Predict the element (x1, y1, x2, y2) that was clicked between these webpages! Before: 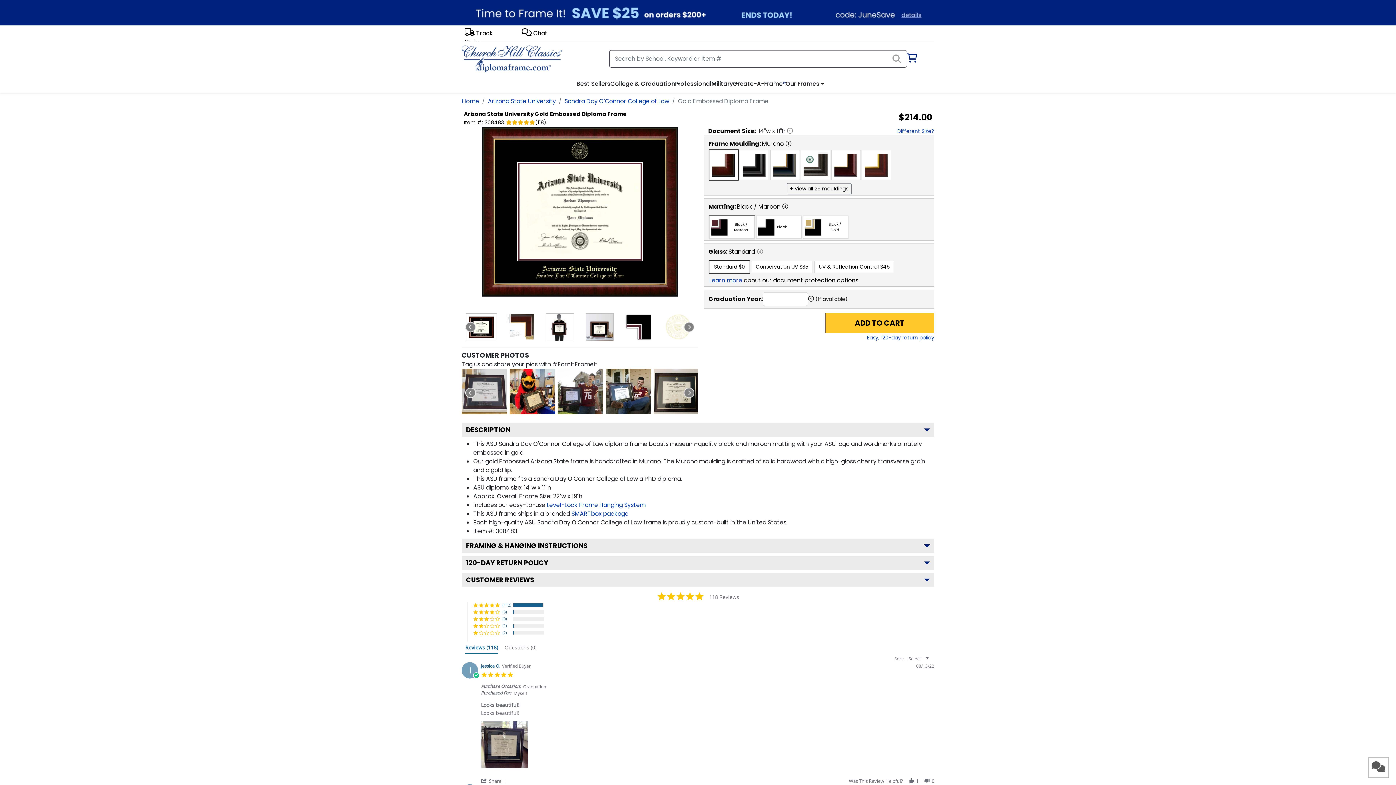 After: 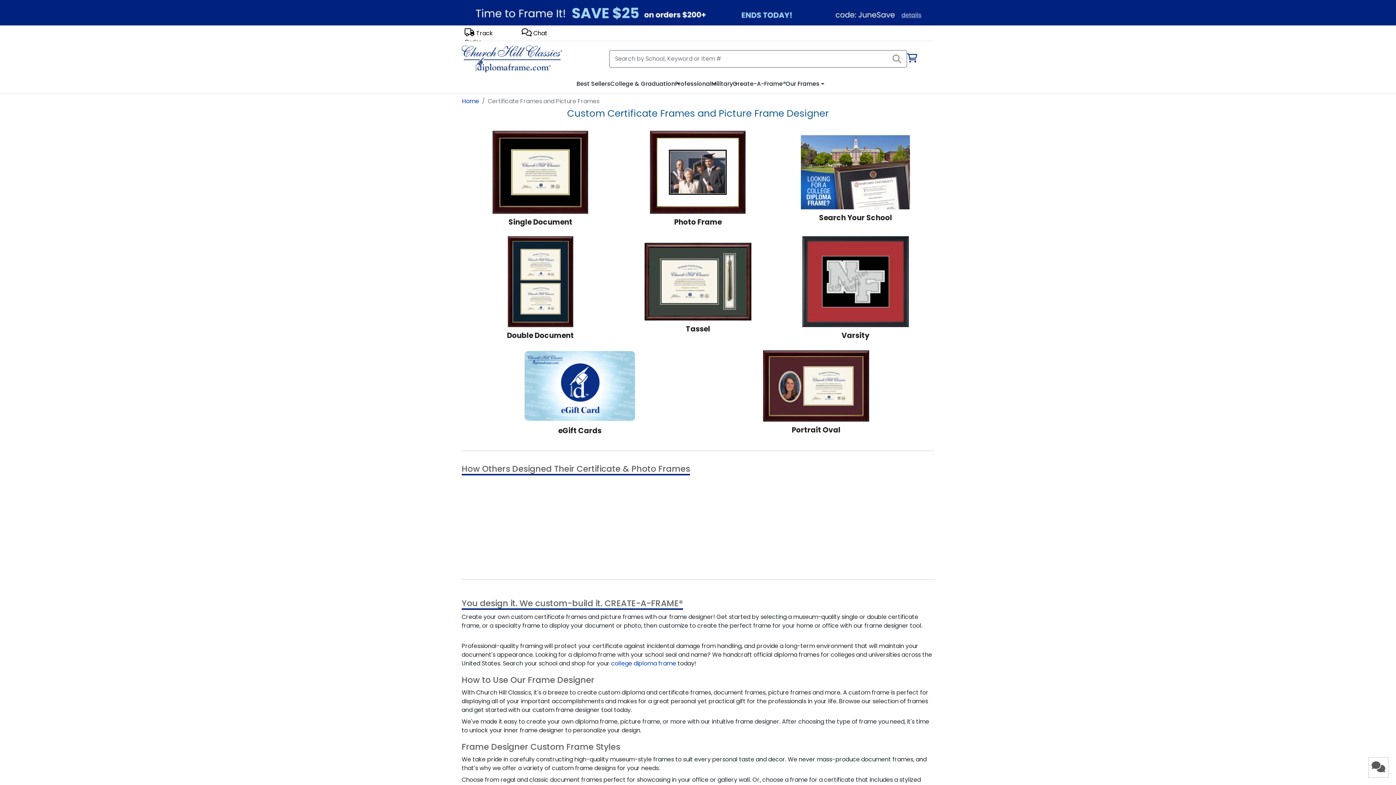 Action: bbox: (729, 79, 774, 87) label: Create-A-Frame®